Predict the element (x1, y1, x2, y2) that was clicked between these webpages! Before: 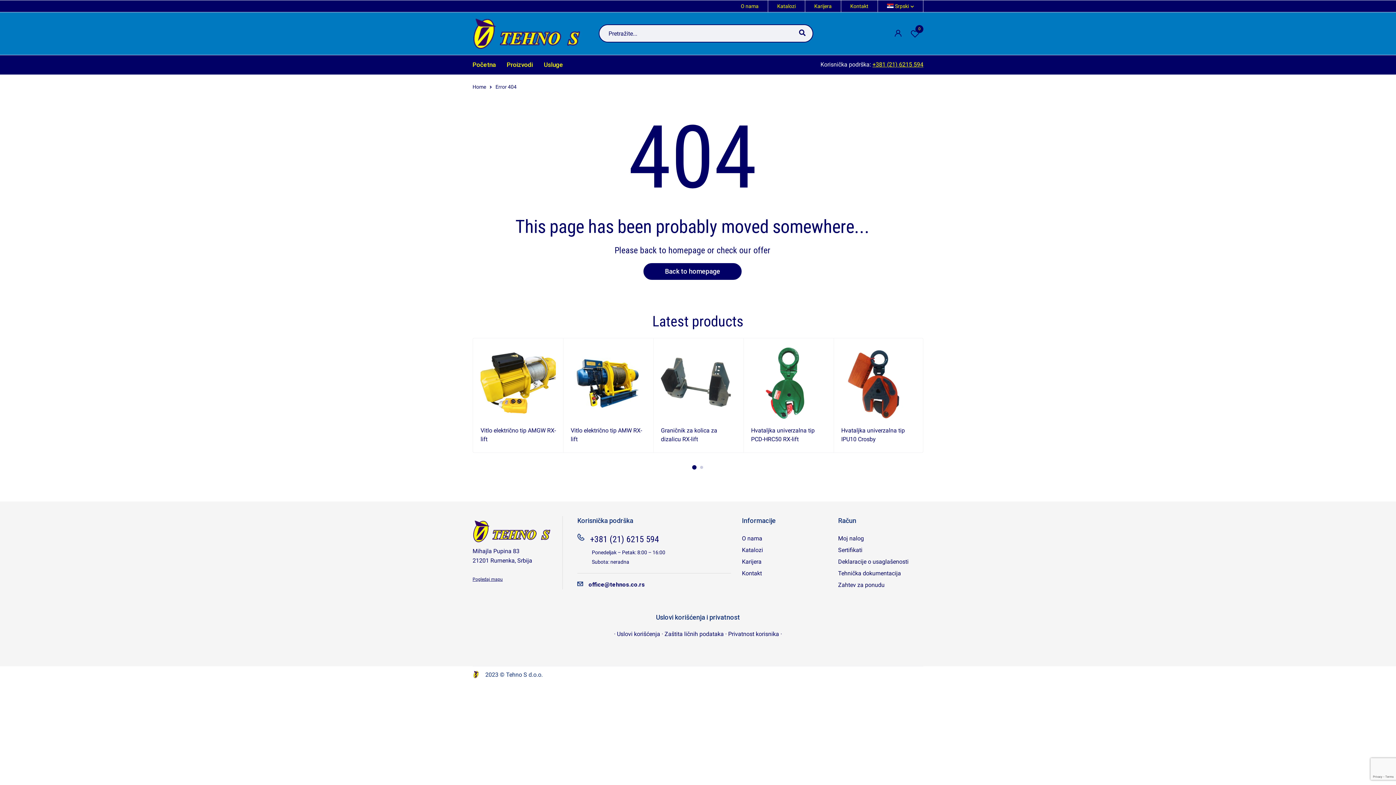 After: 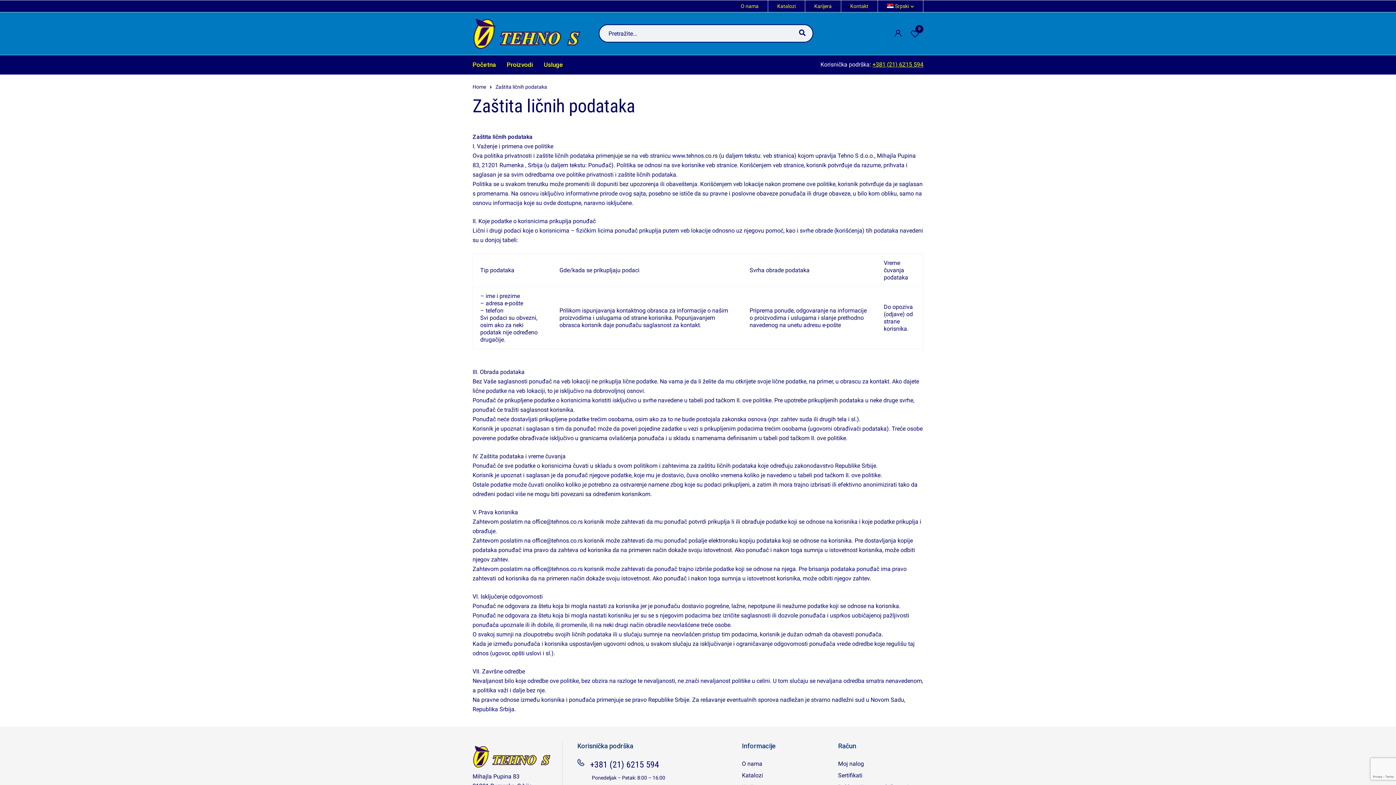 Action: bbox: (664, 630, 724, 637) label: Zaštita ličnih podataka